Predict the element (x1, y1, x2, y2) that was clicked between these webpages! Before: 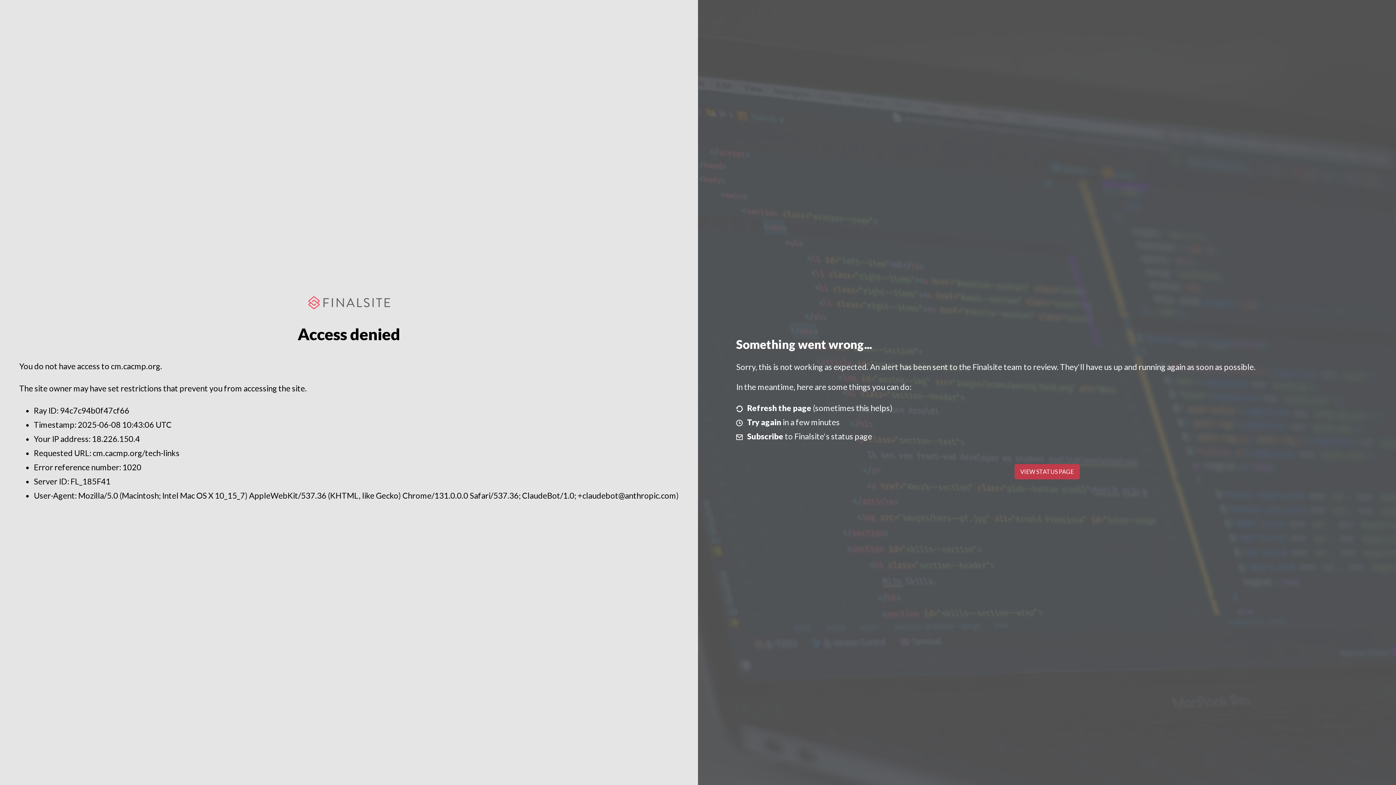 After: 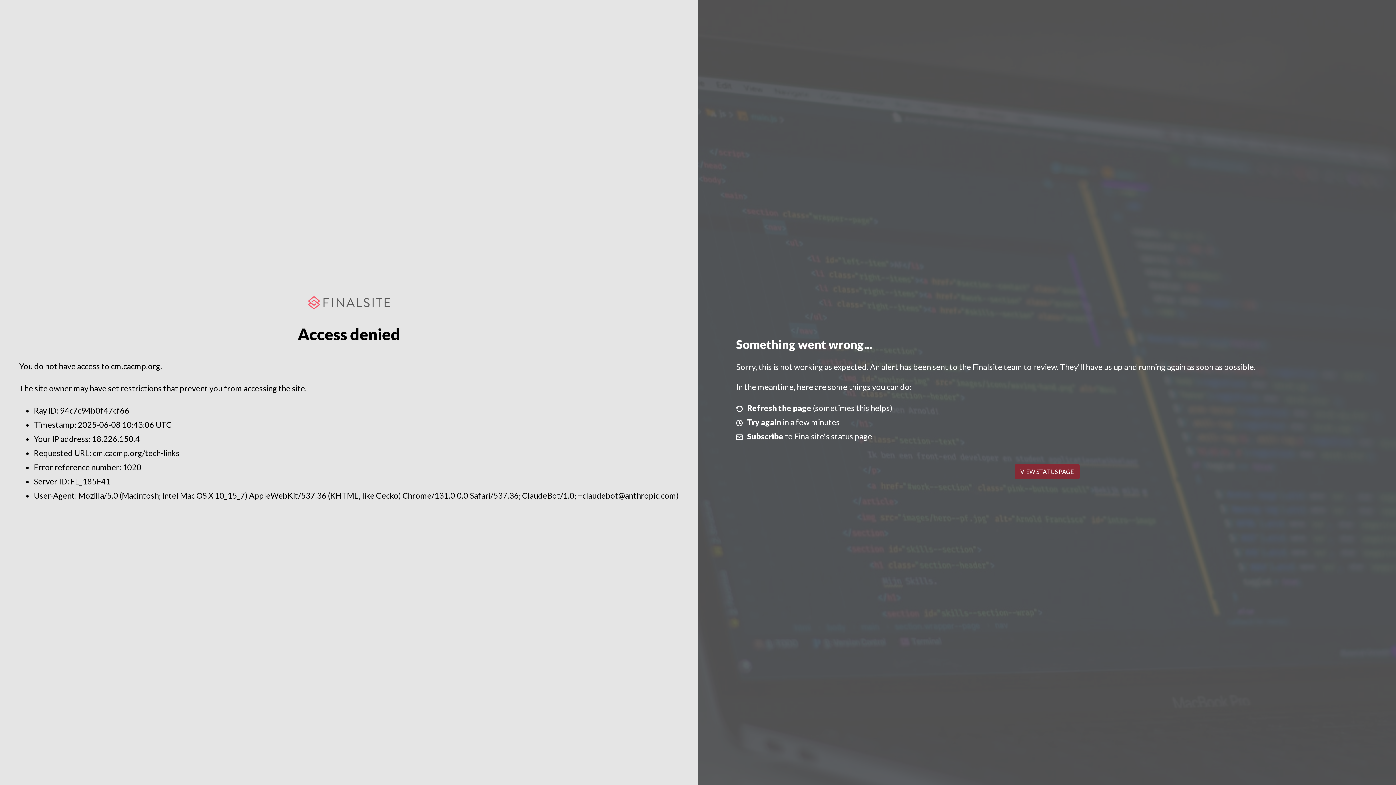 Action: bbox: (1014, 464, 1079, 479) label: VIEW STATUS PAGE